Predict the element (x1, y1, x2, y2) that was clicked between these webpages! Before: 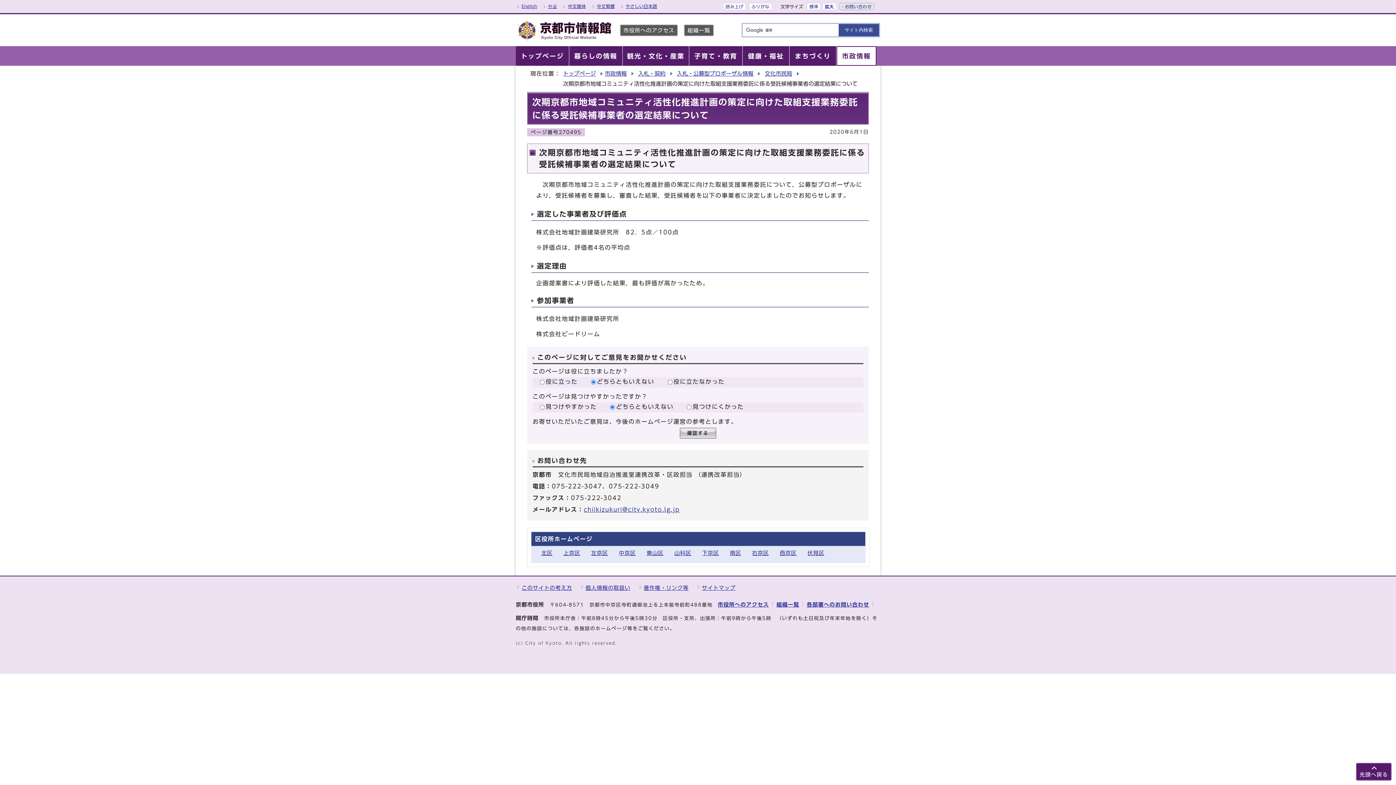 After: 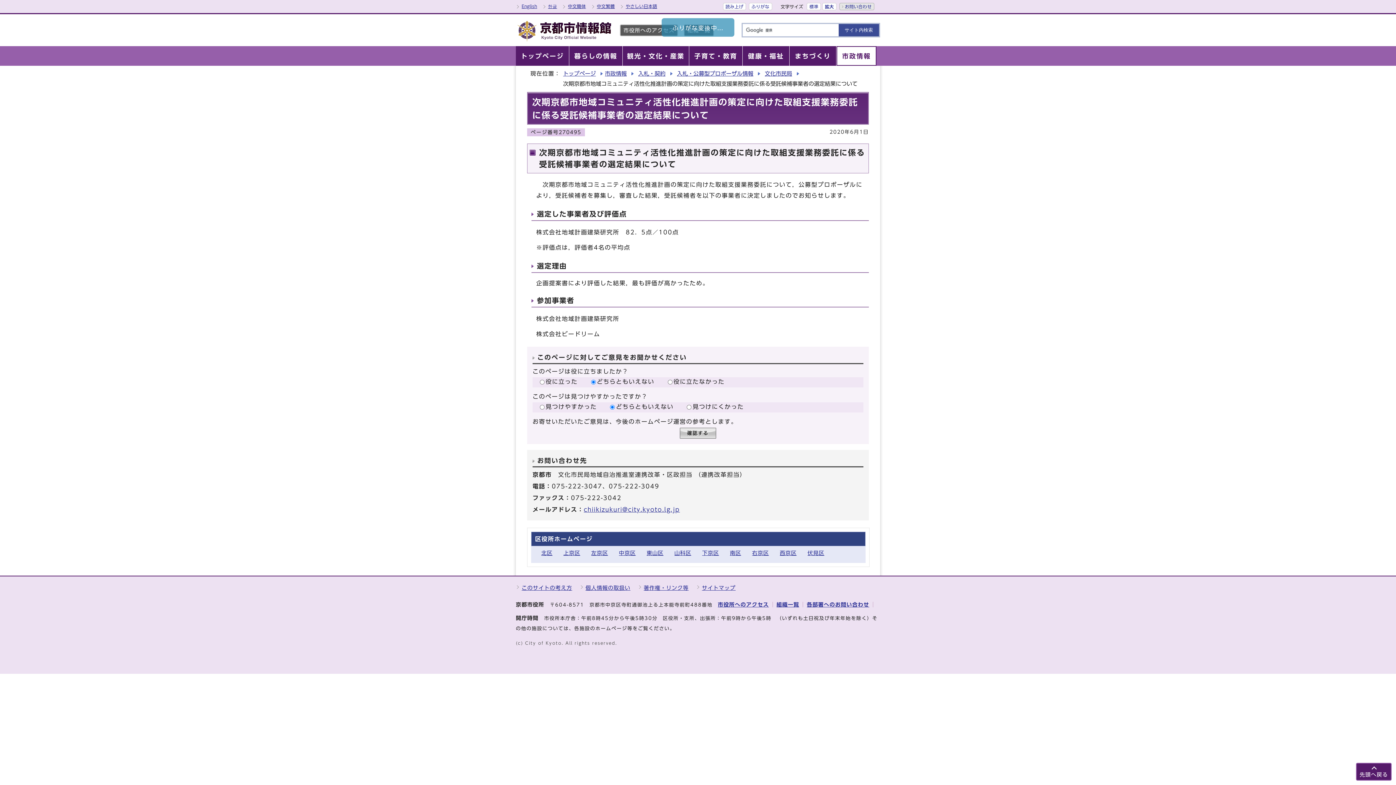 Action: bbox: (749, 2, 772, 10) label: ふりがな